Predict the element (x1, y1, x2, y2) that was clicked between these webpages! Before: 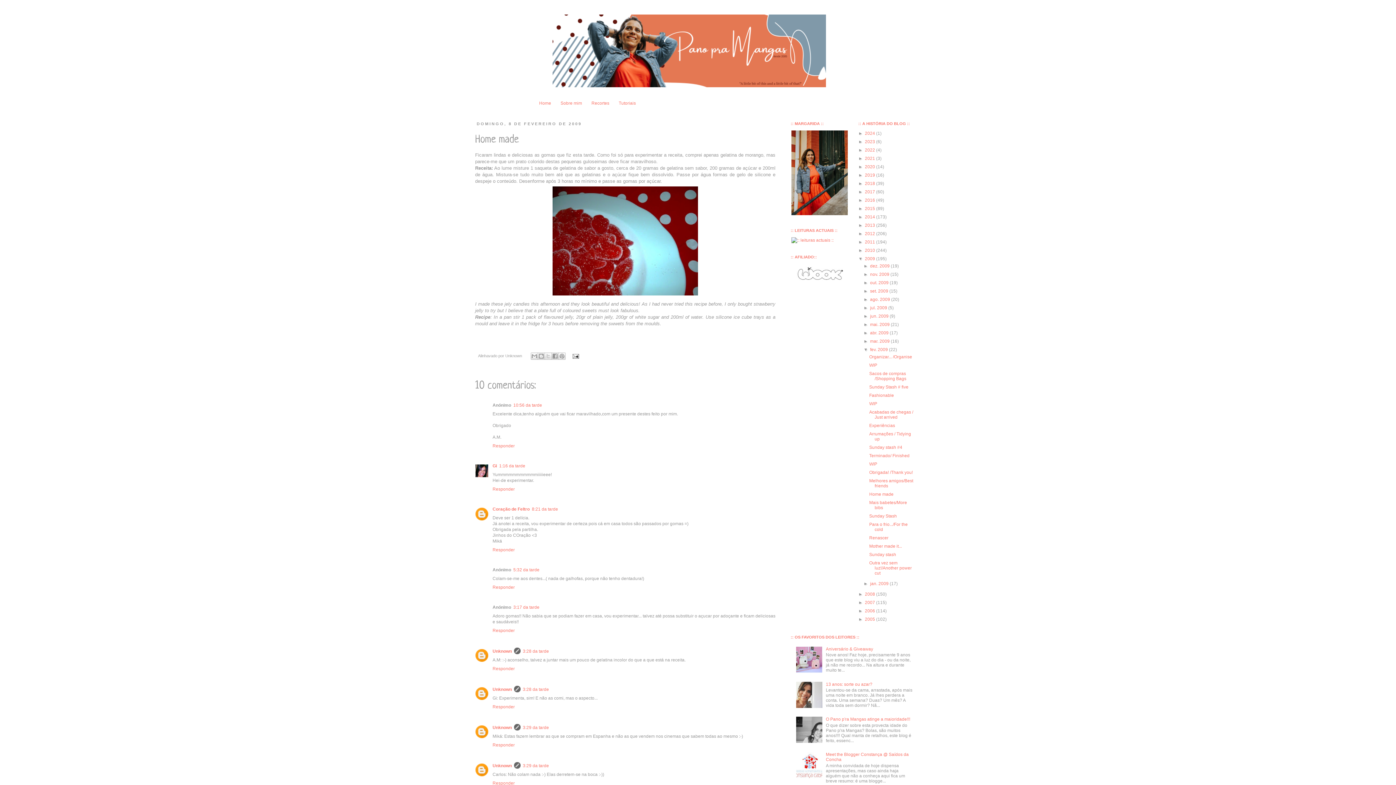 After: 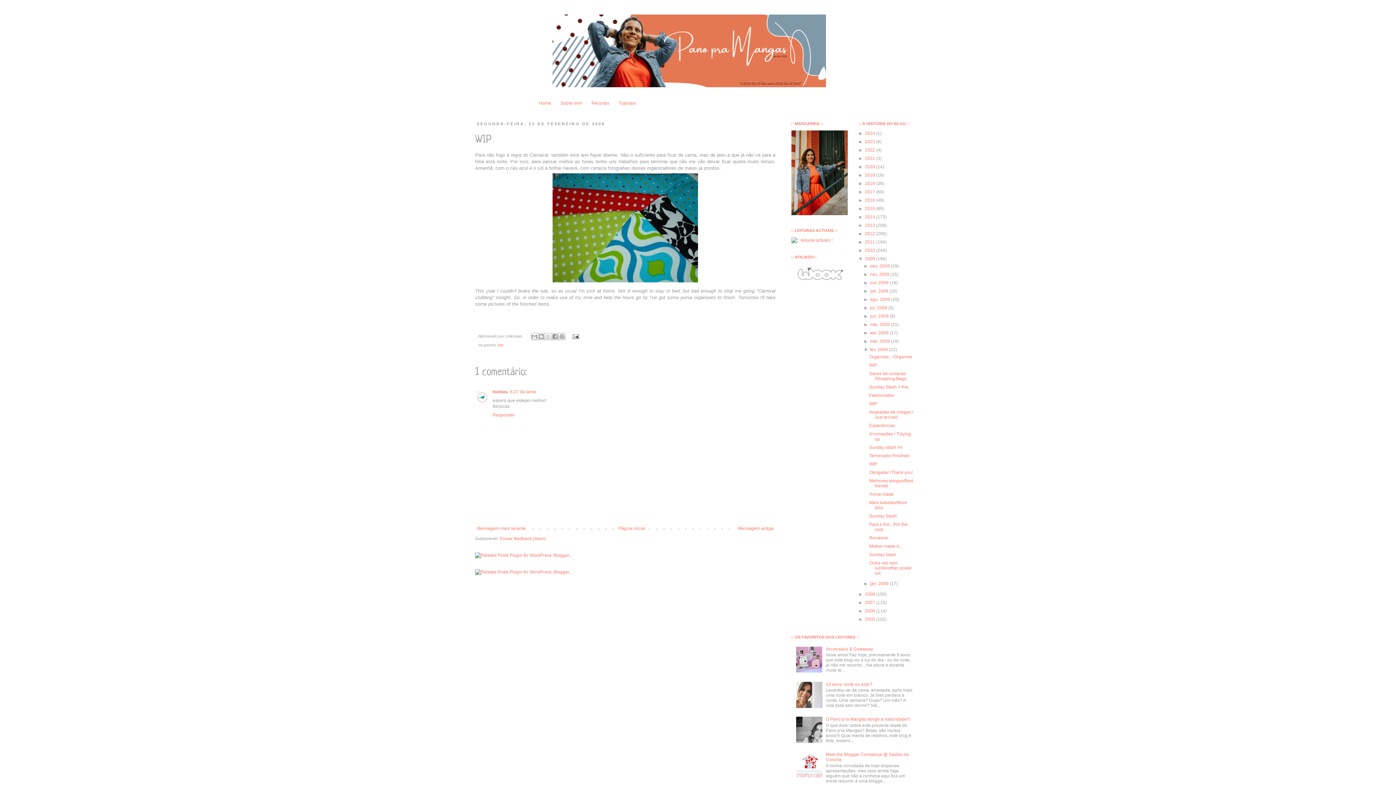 Action: label: WIP bbox: (869, 363, 877, 368)